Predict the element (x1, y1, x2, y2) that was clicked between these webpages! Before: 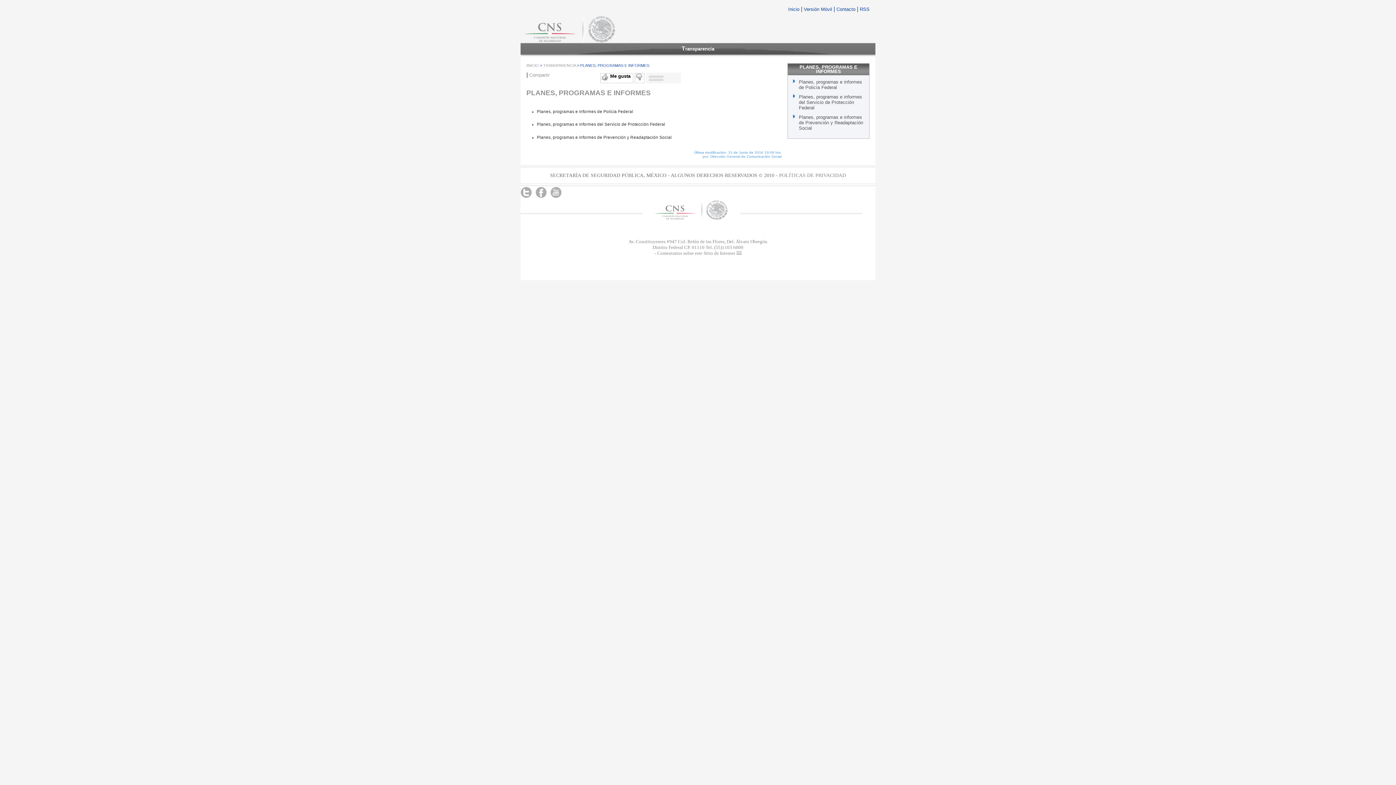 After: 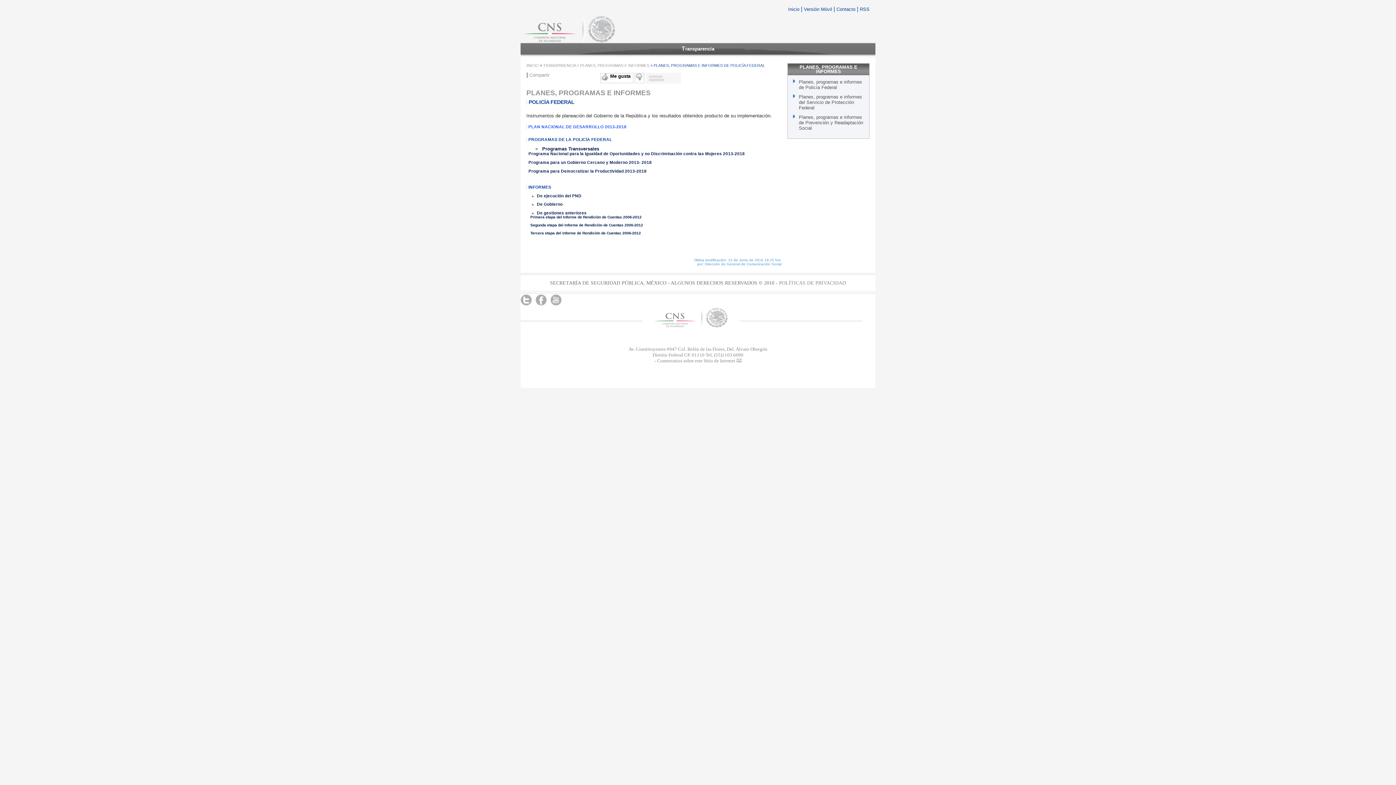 Action: label: Planes, programas e informes de Policía Federal bbox: (799, 79, 862, 90)